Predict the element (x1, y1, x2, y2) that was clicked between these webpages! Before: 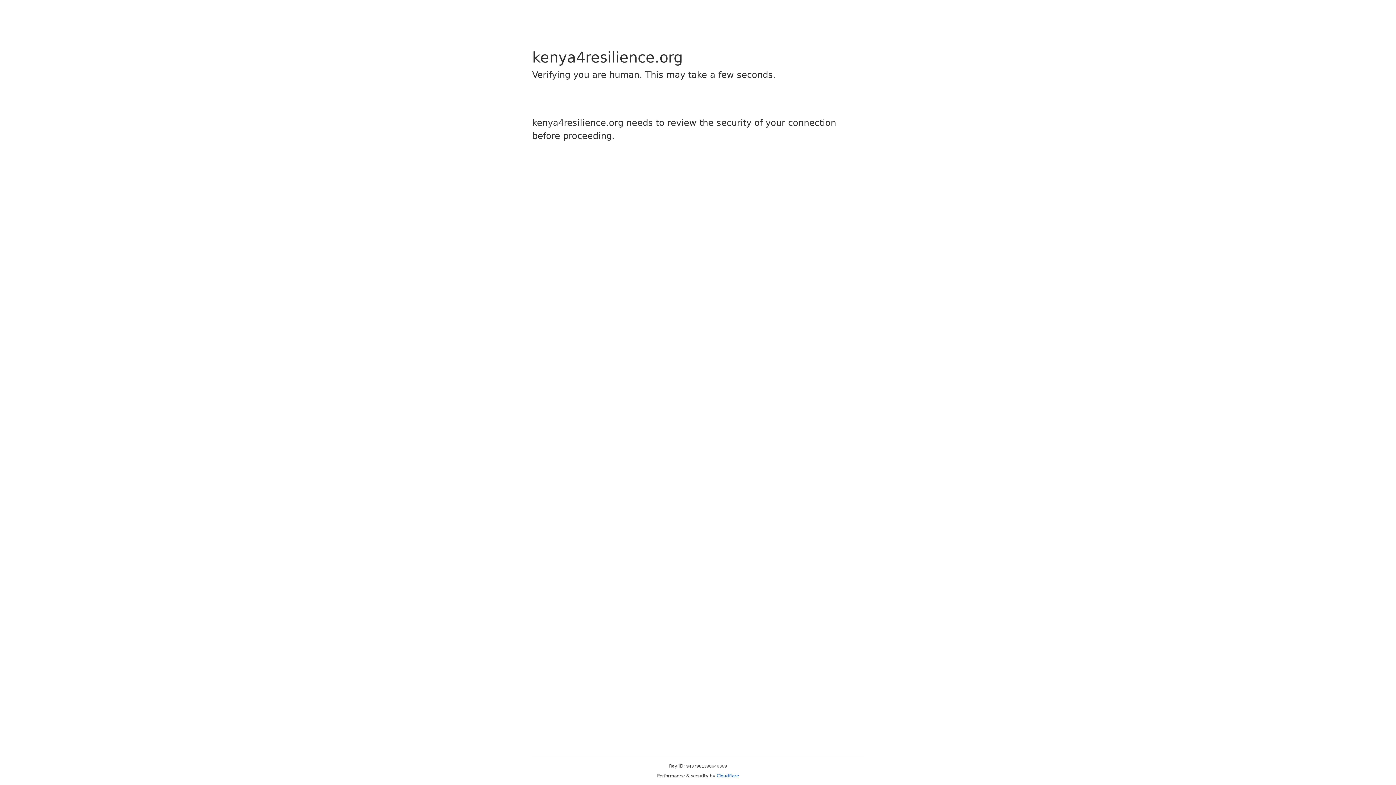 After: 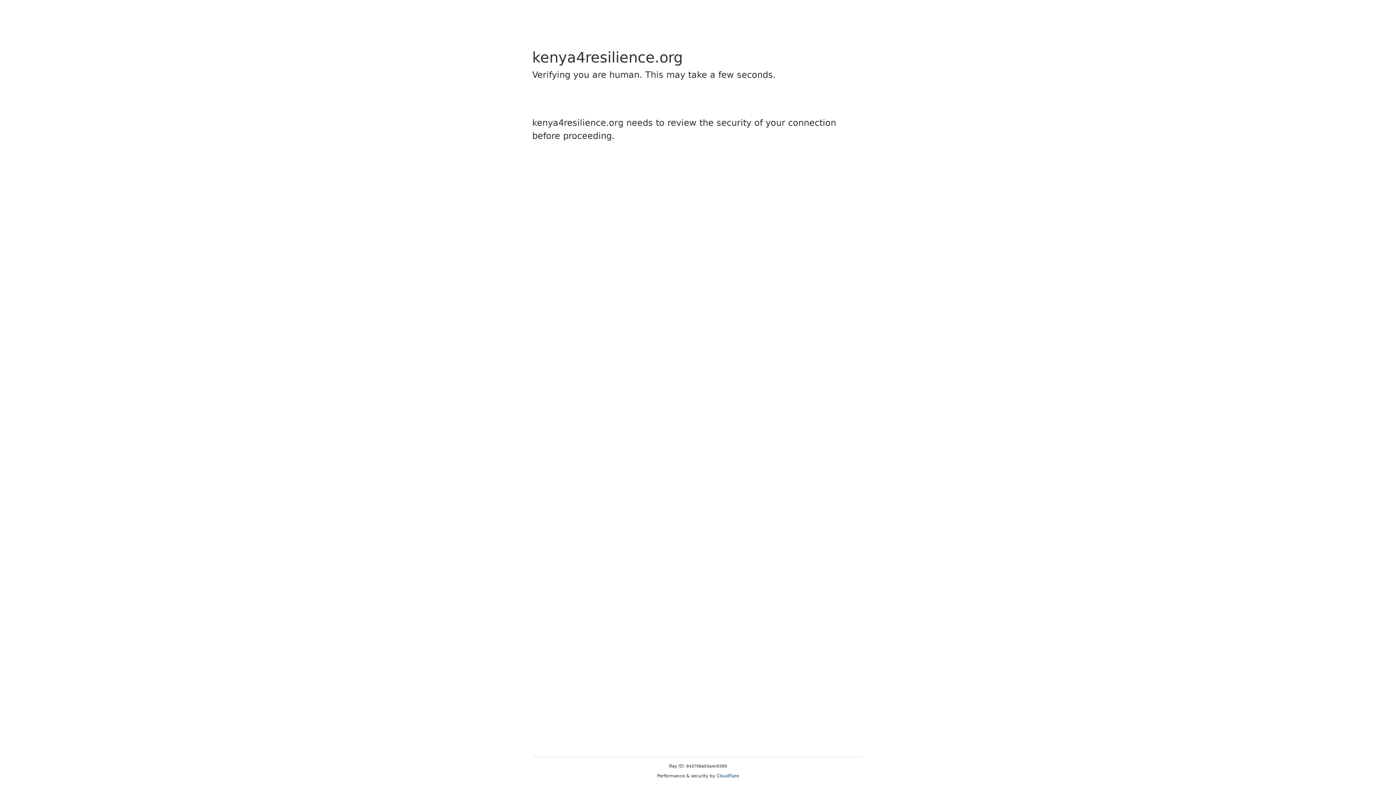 Action: label: Cloudflare bbox: (716, 773, 739, 778)